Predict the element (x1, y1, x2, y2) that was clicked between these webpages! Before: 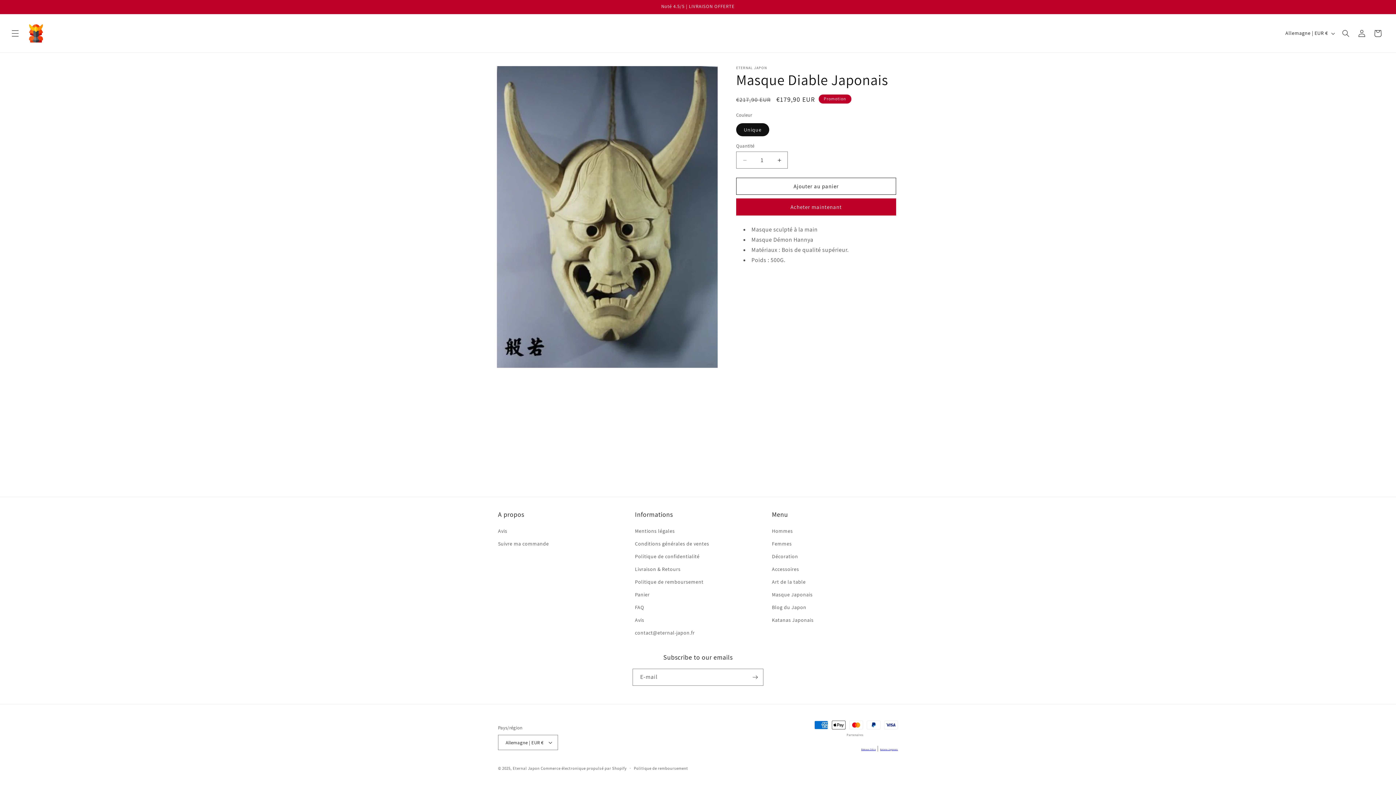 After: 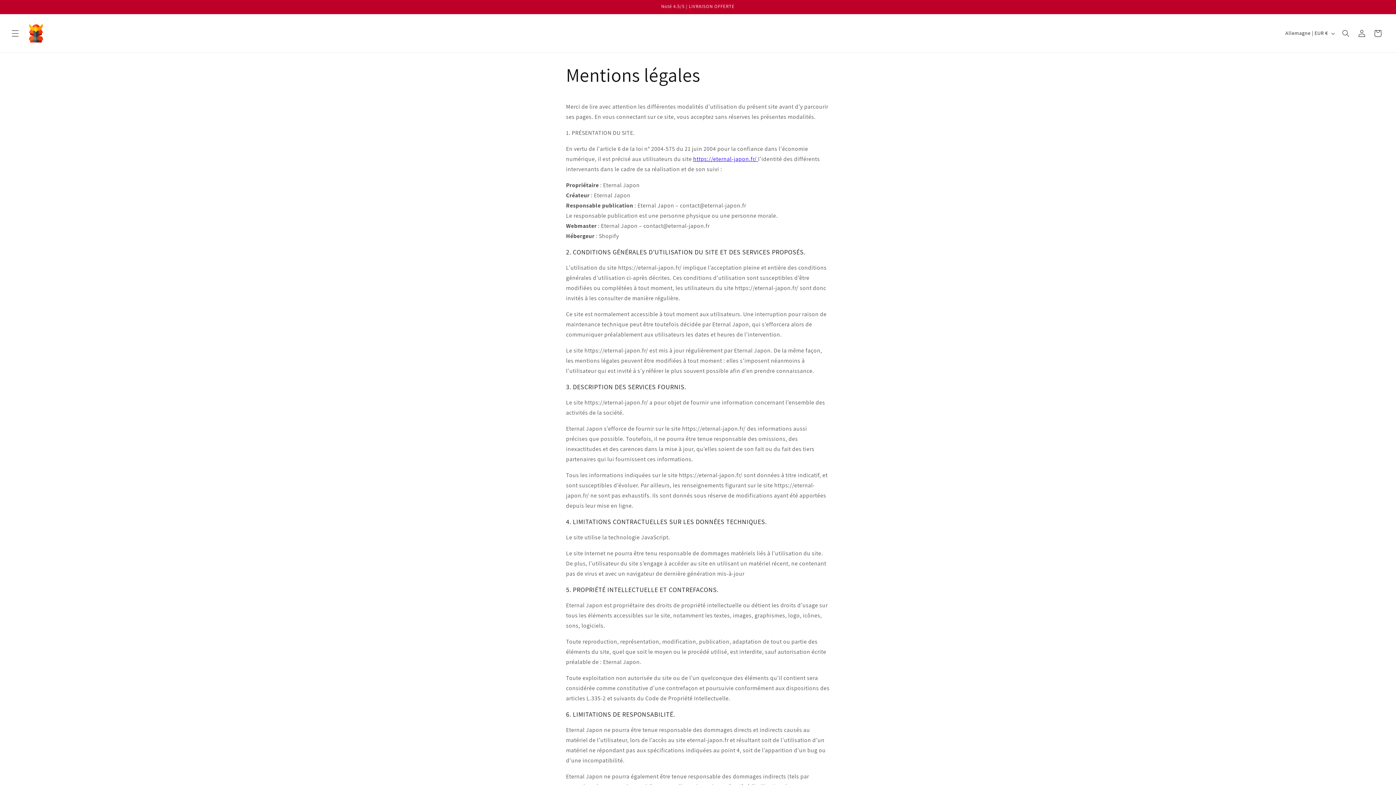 Action: label: Mentions légales bbox: (635, 526, 675, 537)